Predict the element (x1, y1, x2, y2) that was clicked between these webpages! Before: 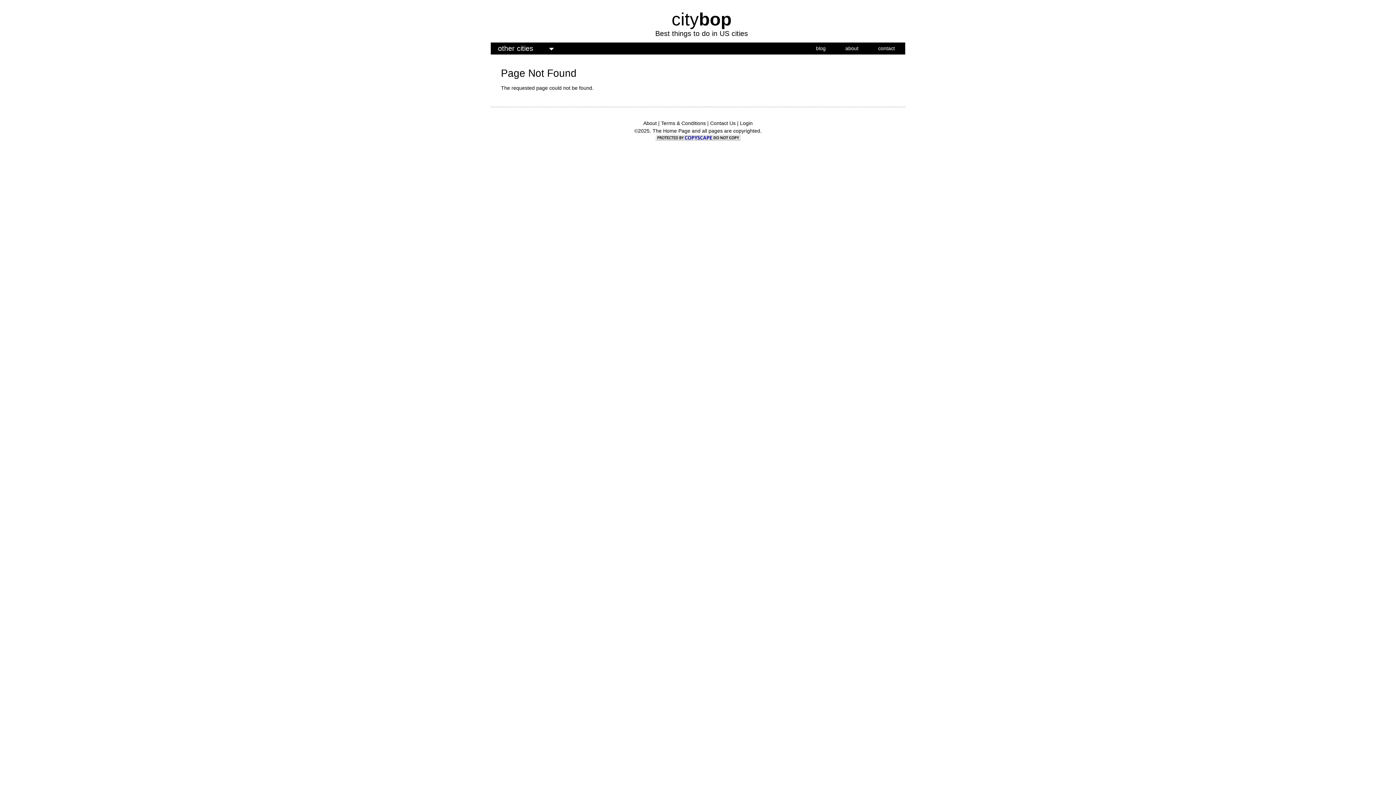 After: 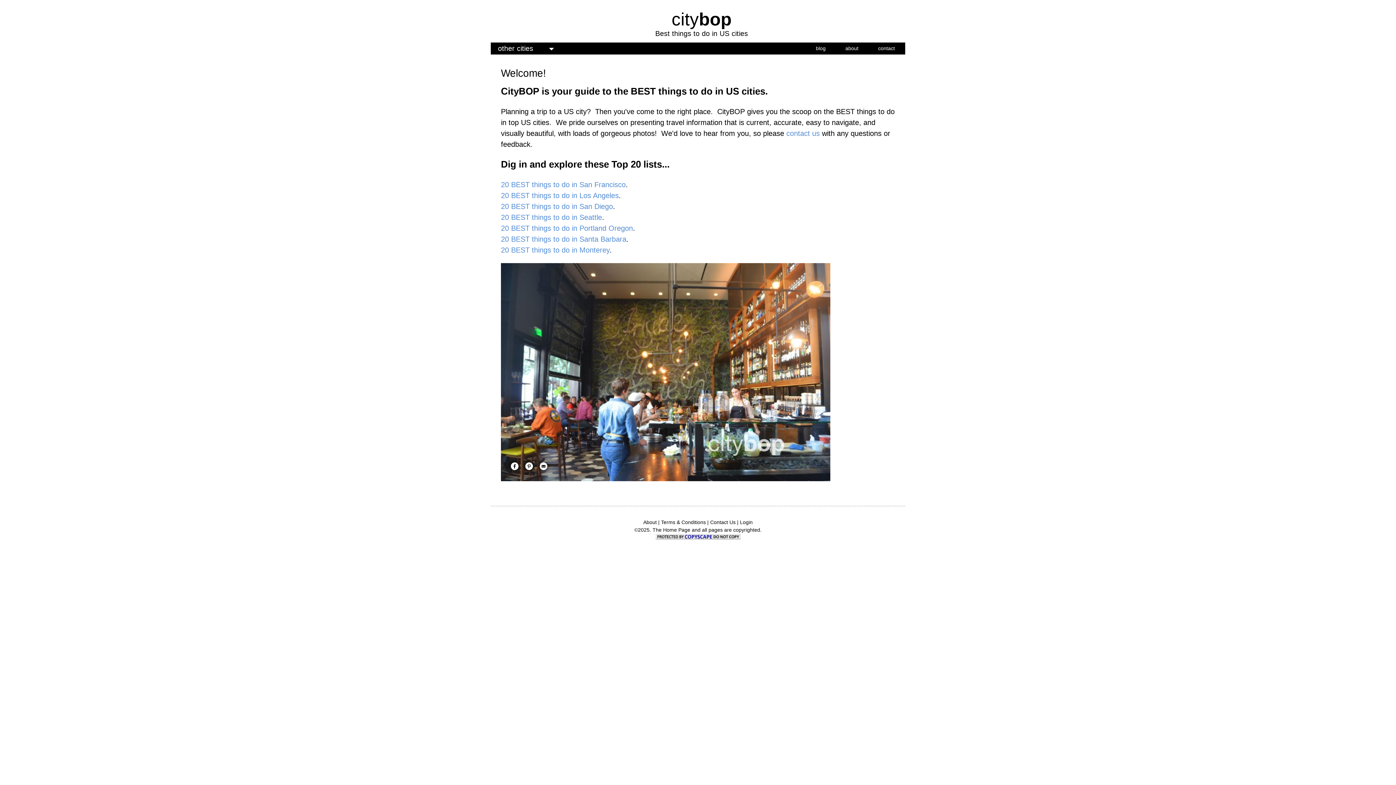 Action: label: About bbox: (643, 120, 656, 126)